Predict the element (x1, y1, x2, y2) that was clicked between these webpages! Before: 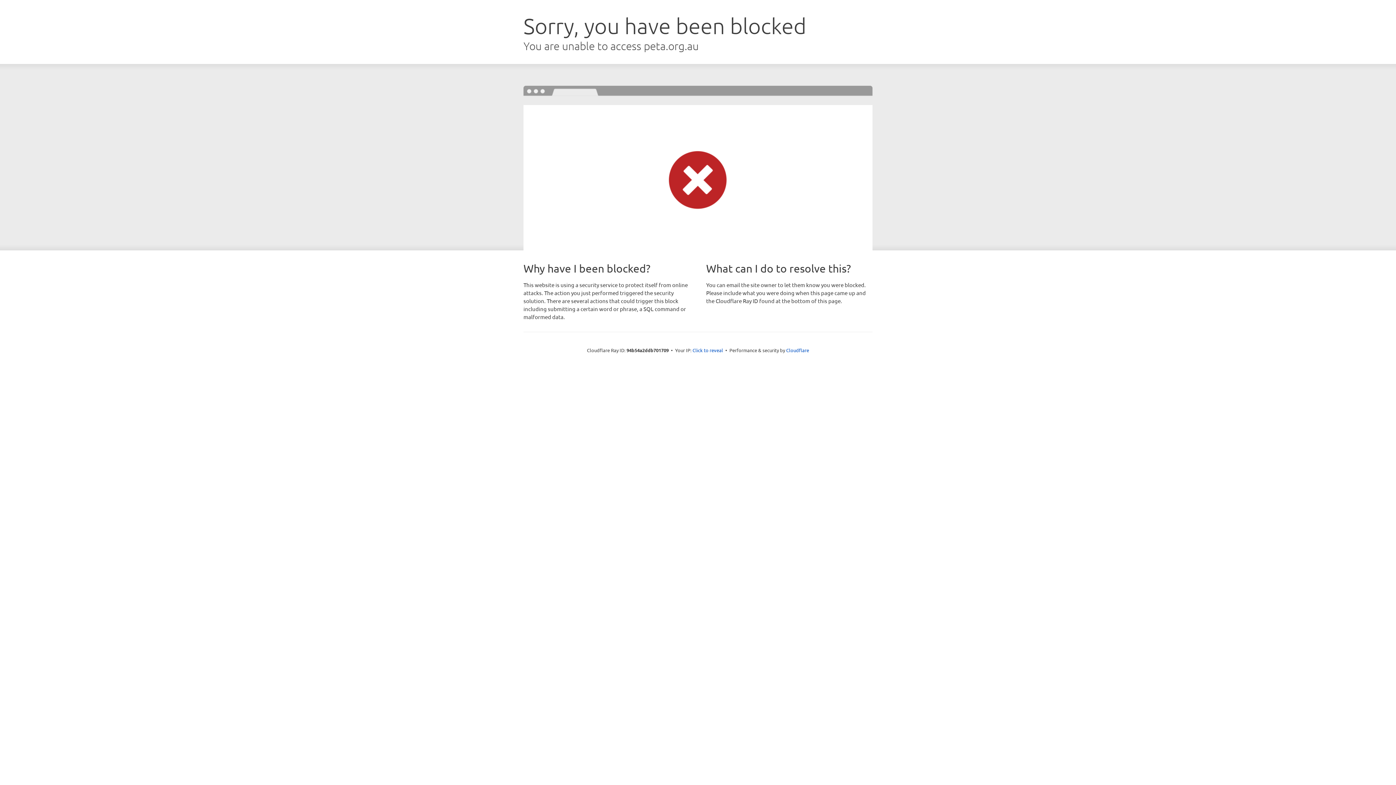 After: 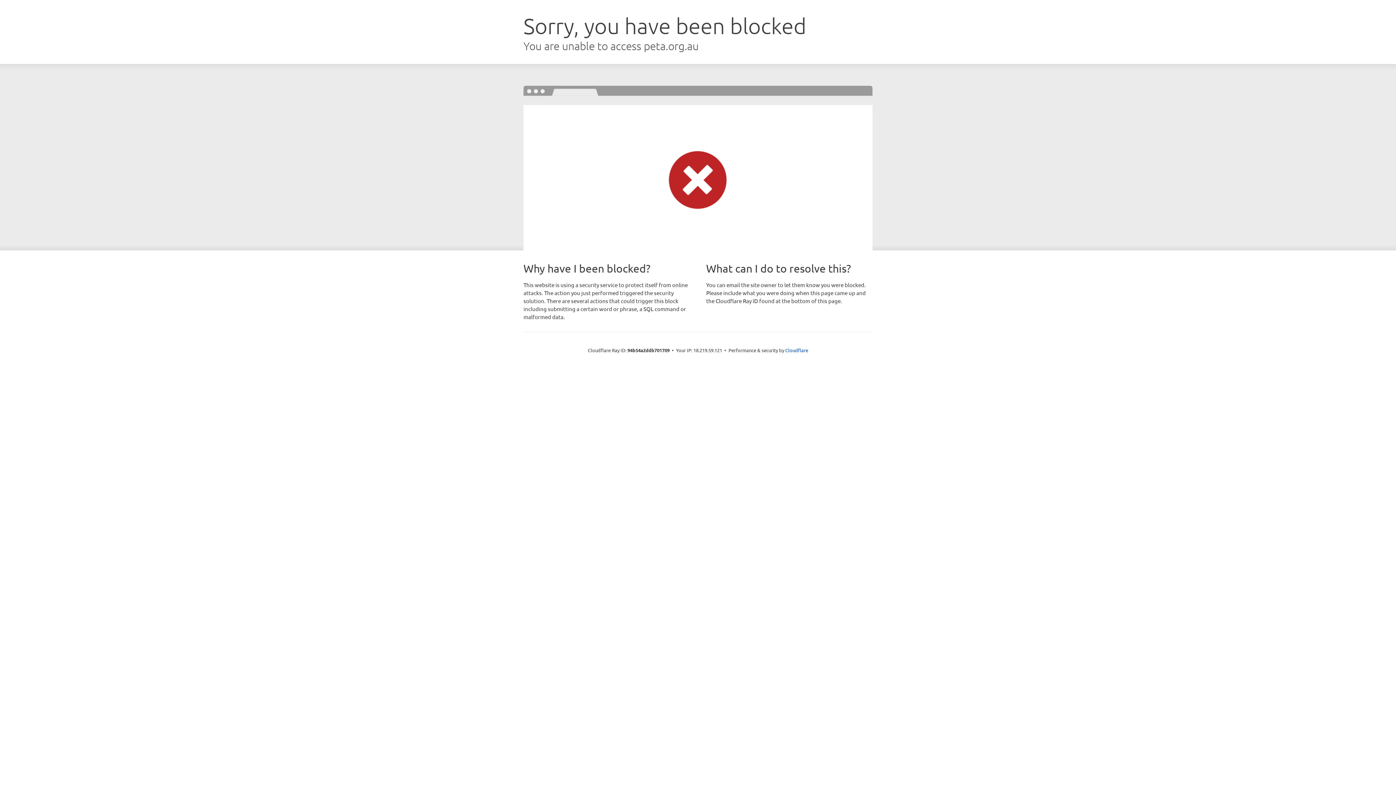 Action: bbox: (692, 346, 723, 353) label: Click to reveal